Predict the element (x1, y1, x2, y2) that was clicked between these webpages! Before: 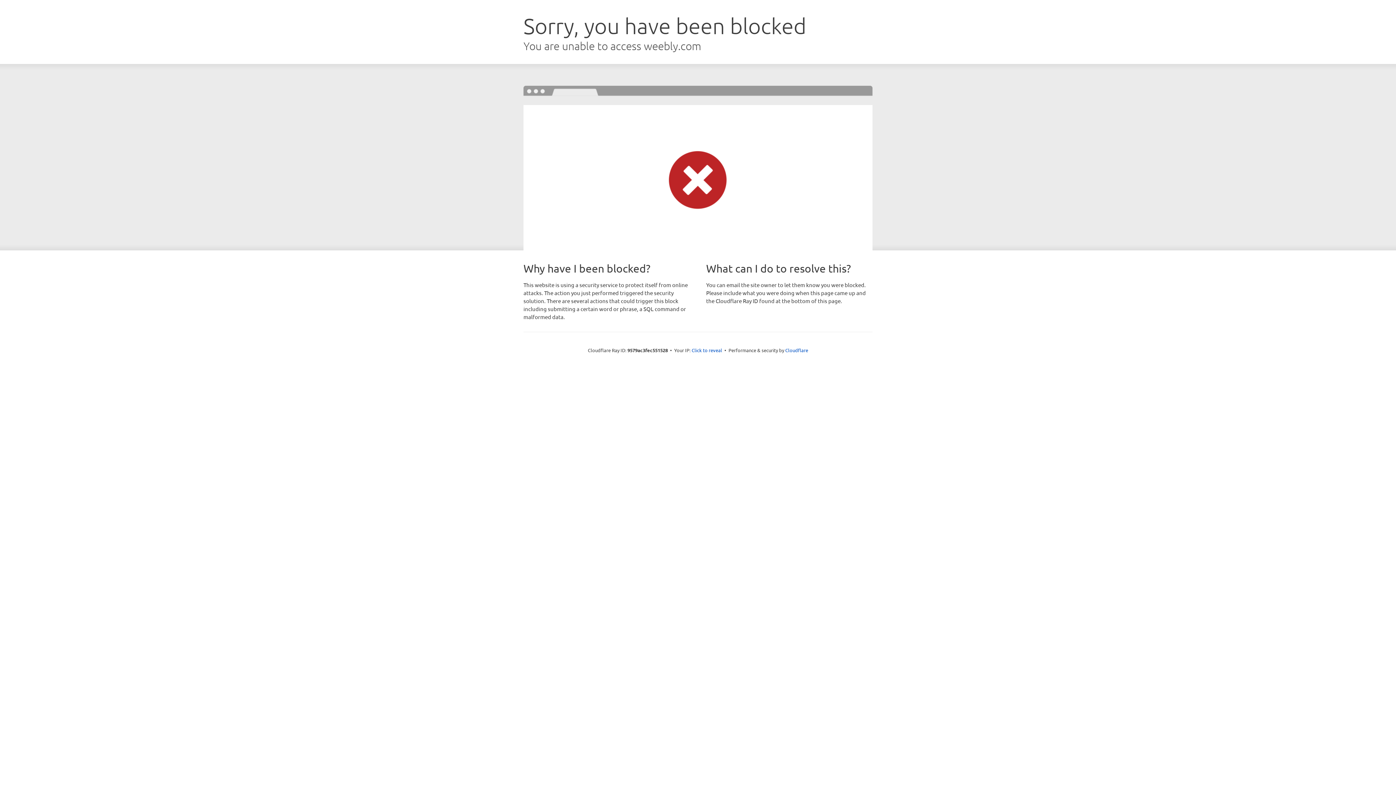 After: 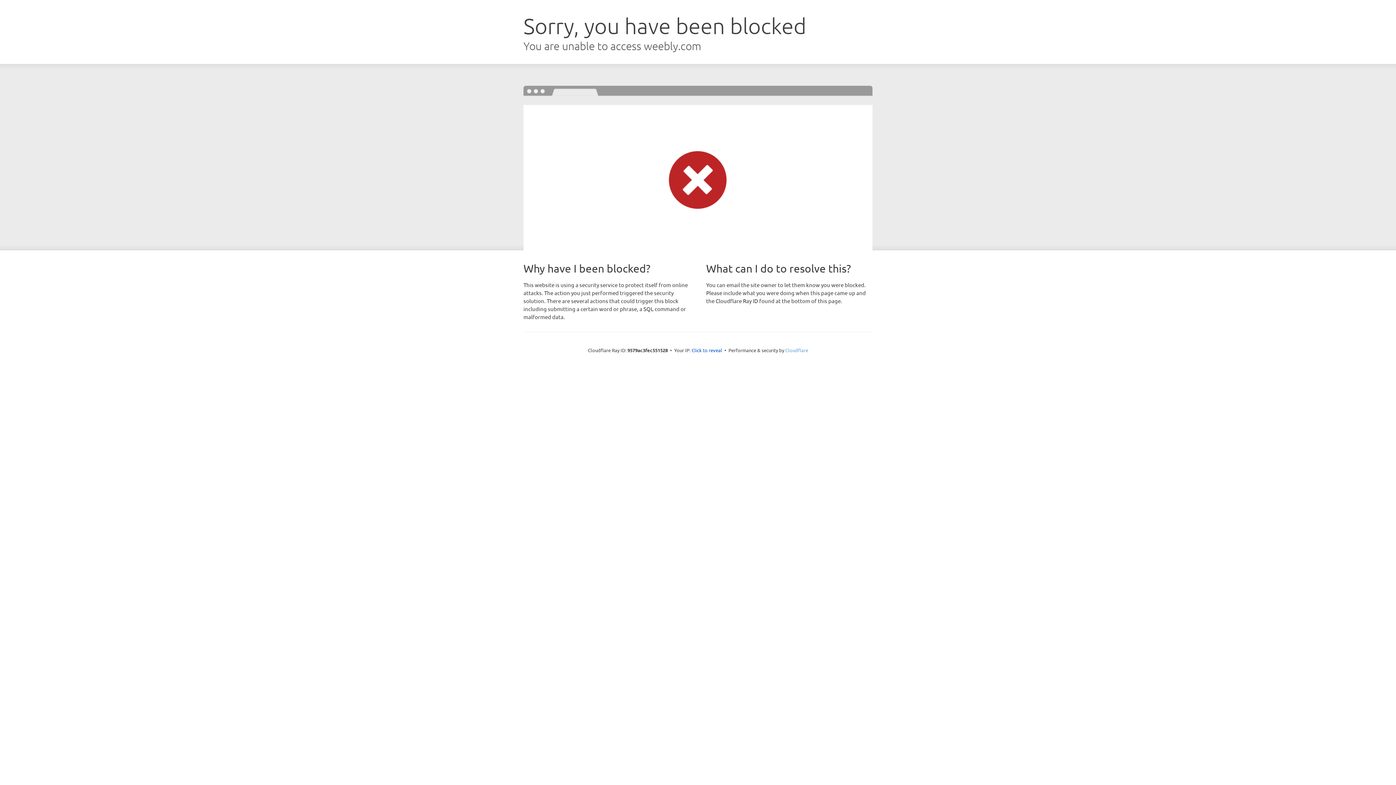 Action: label: Cloudflare bbox: (785, 347, 808, 353)